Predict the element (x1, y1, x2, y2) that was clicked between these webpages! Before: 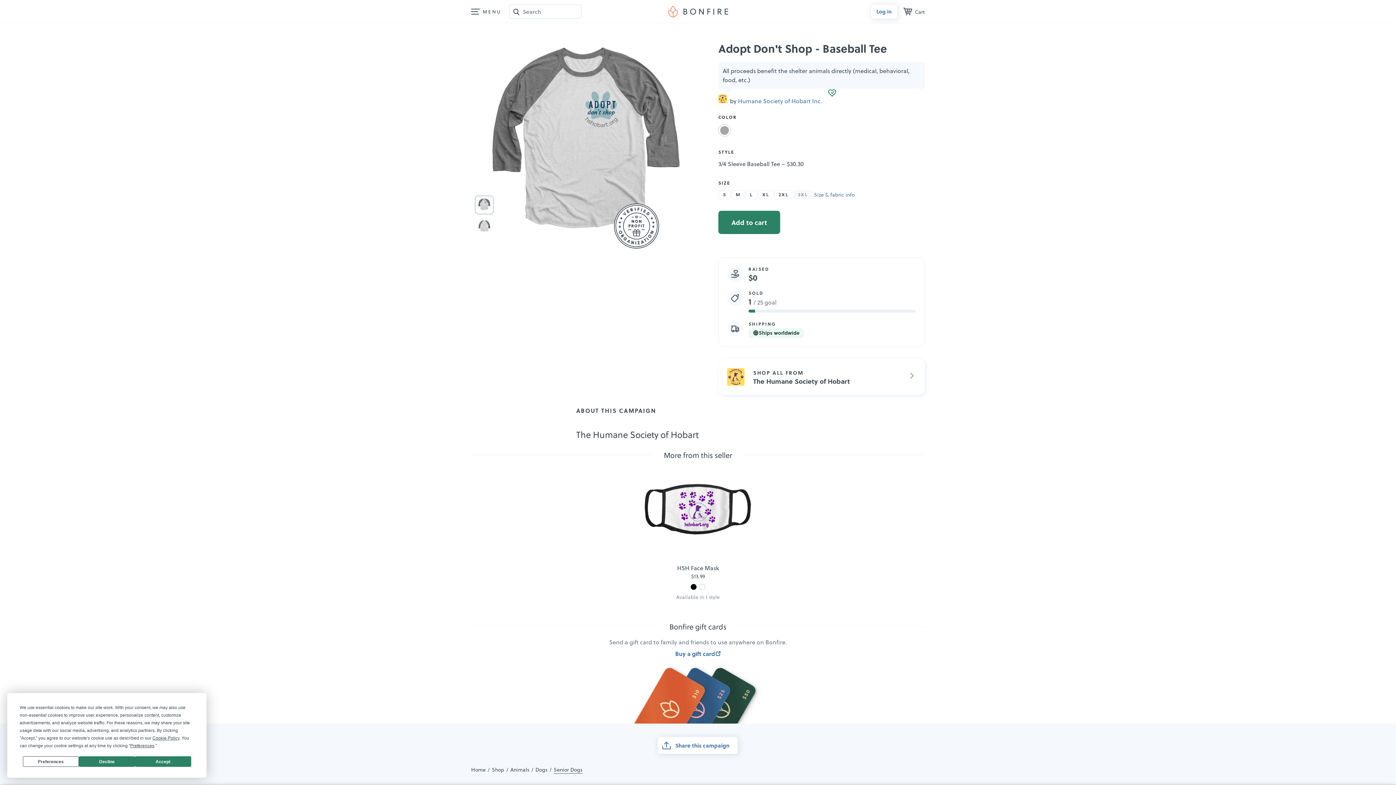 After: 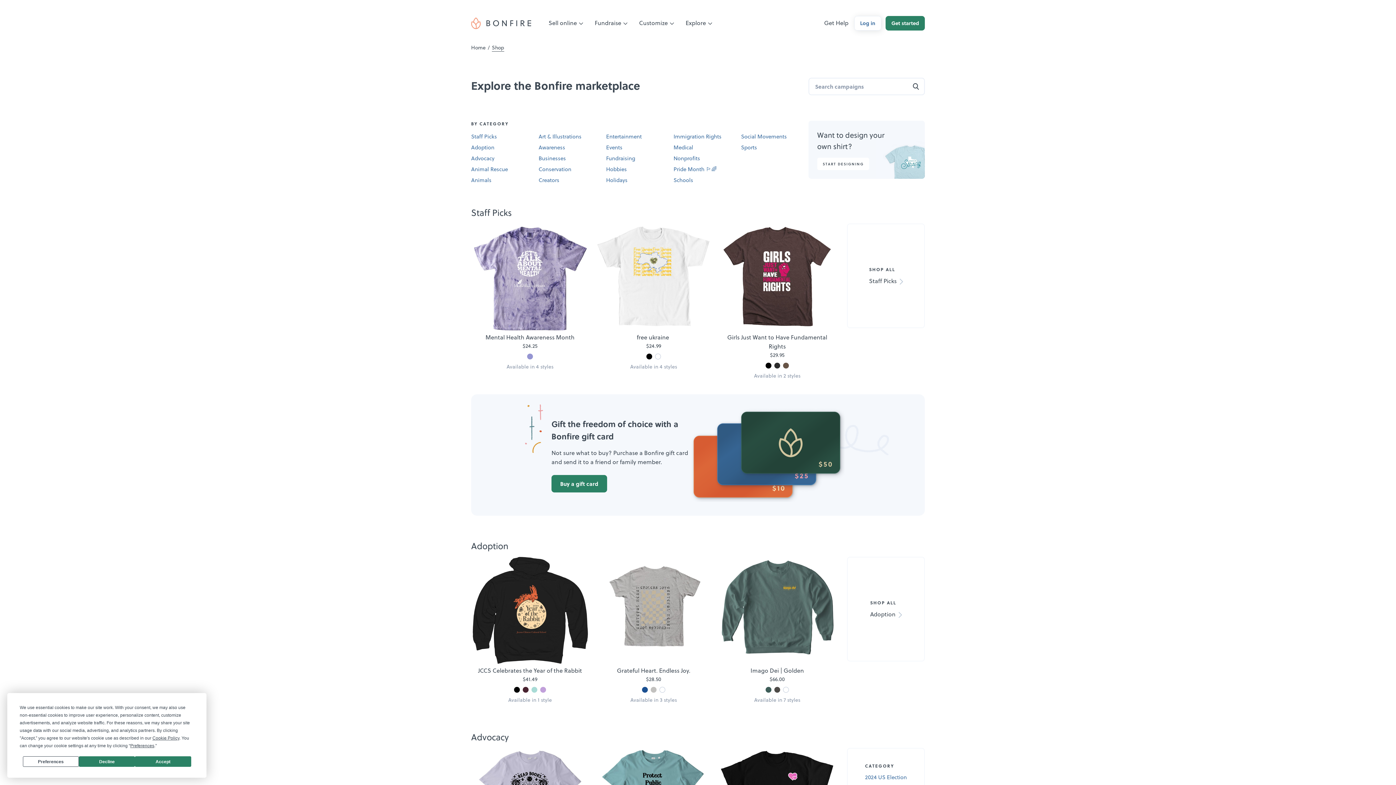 Action: label: Shop bbox: (492, 766, 504, 774)